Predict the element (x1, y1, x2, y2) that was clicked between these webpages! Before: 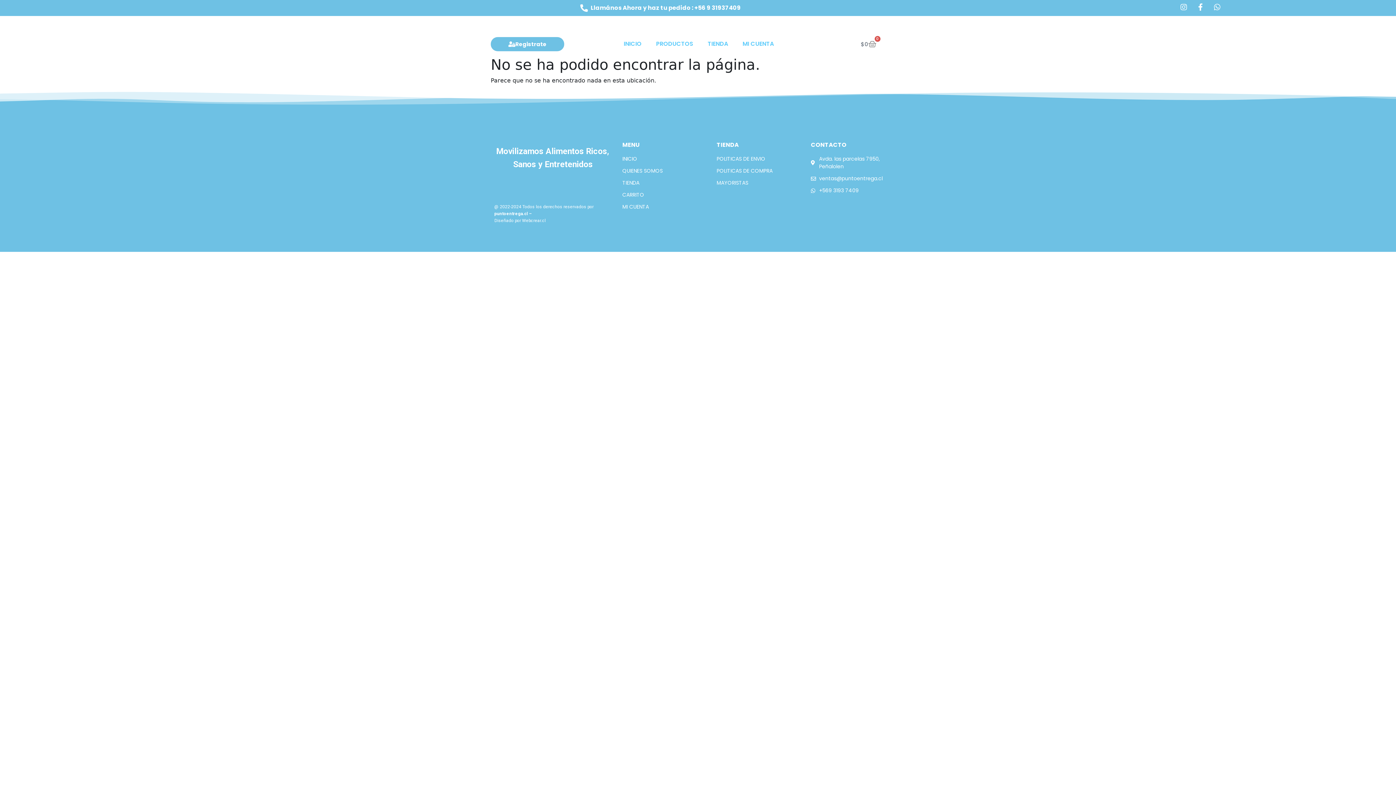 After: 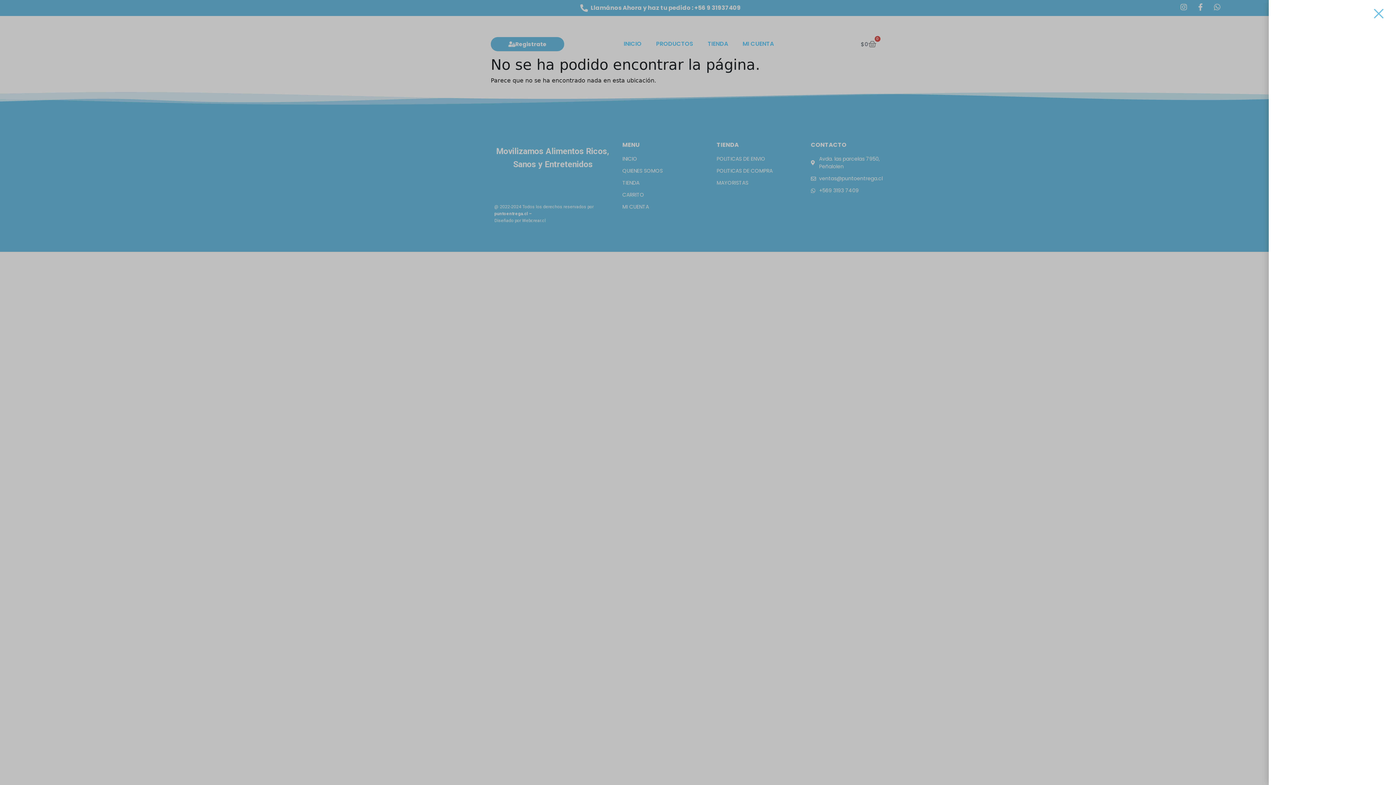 Action: label: $0
0
Cart bbox: (852, 35, 885, 52)